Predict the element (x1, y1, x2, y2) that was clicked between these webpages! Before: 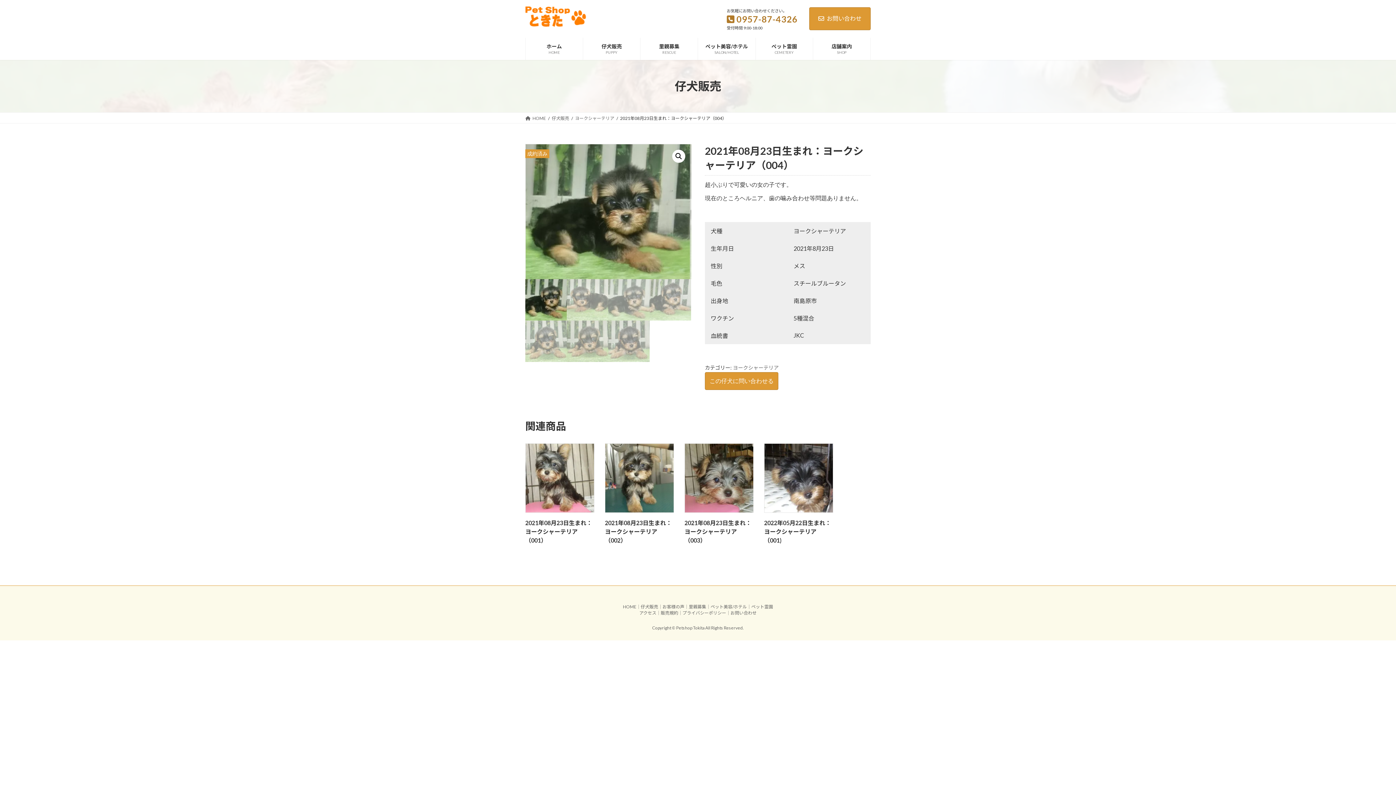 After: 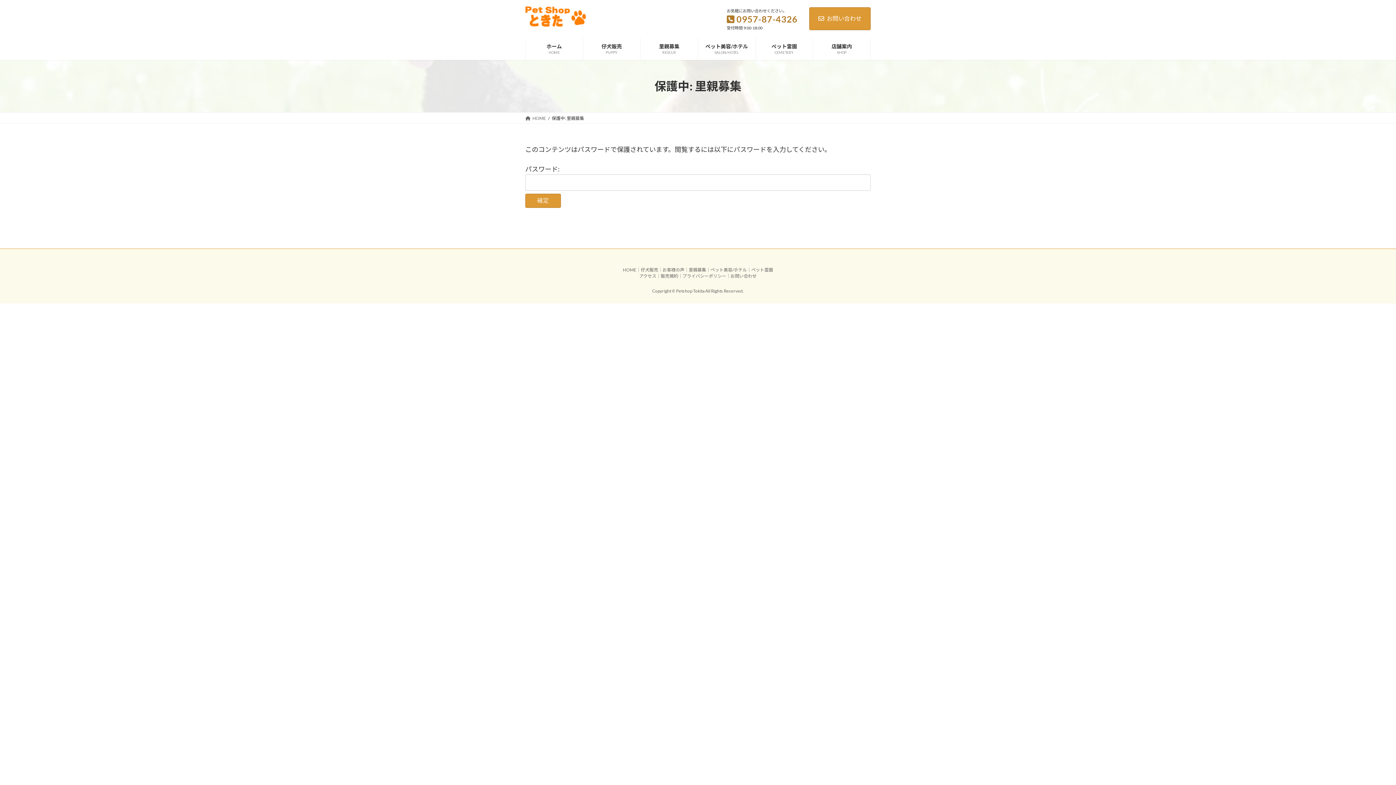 Action: label: 里親募集 bbox: (688, 604, 706, 609)